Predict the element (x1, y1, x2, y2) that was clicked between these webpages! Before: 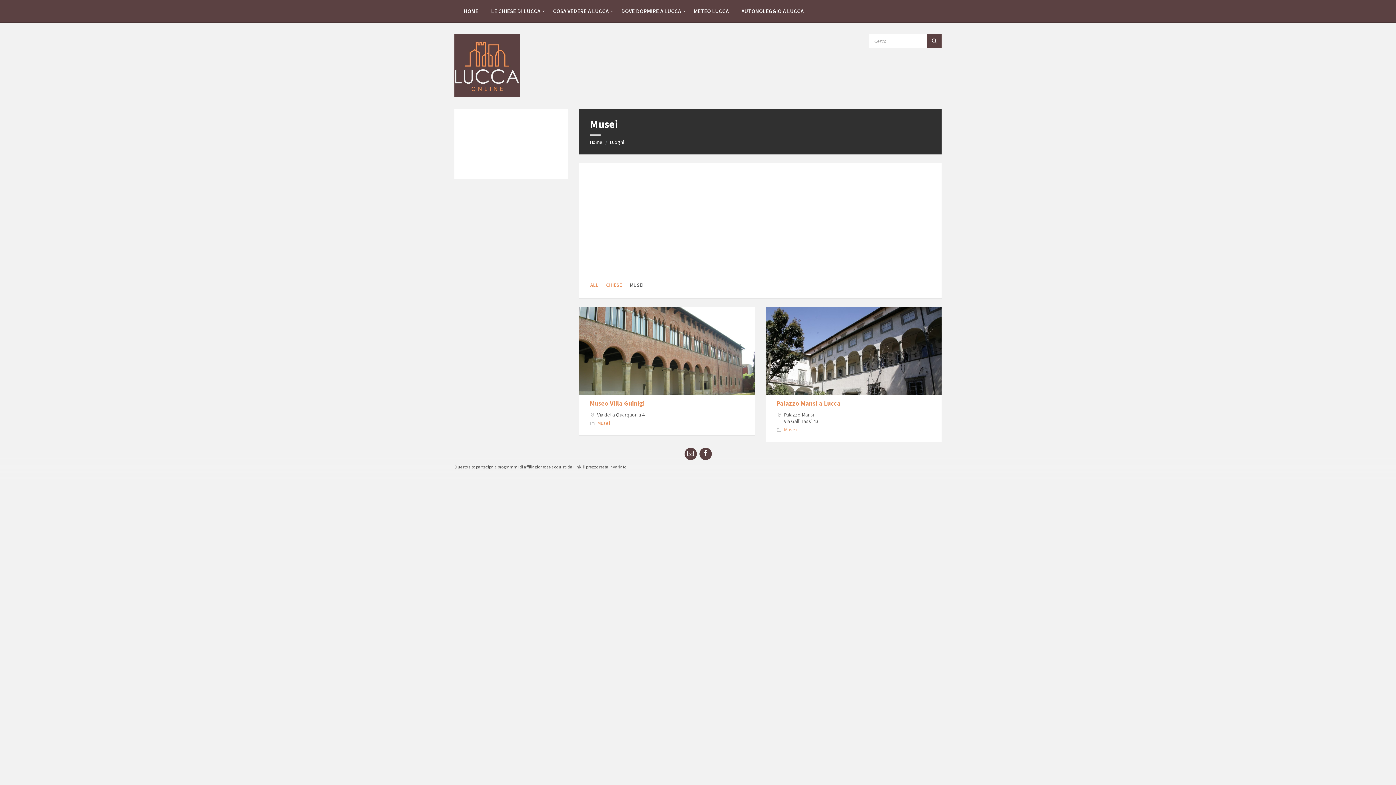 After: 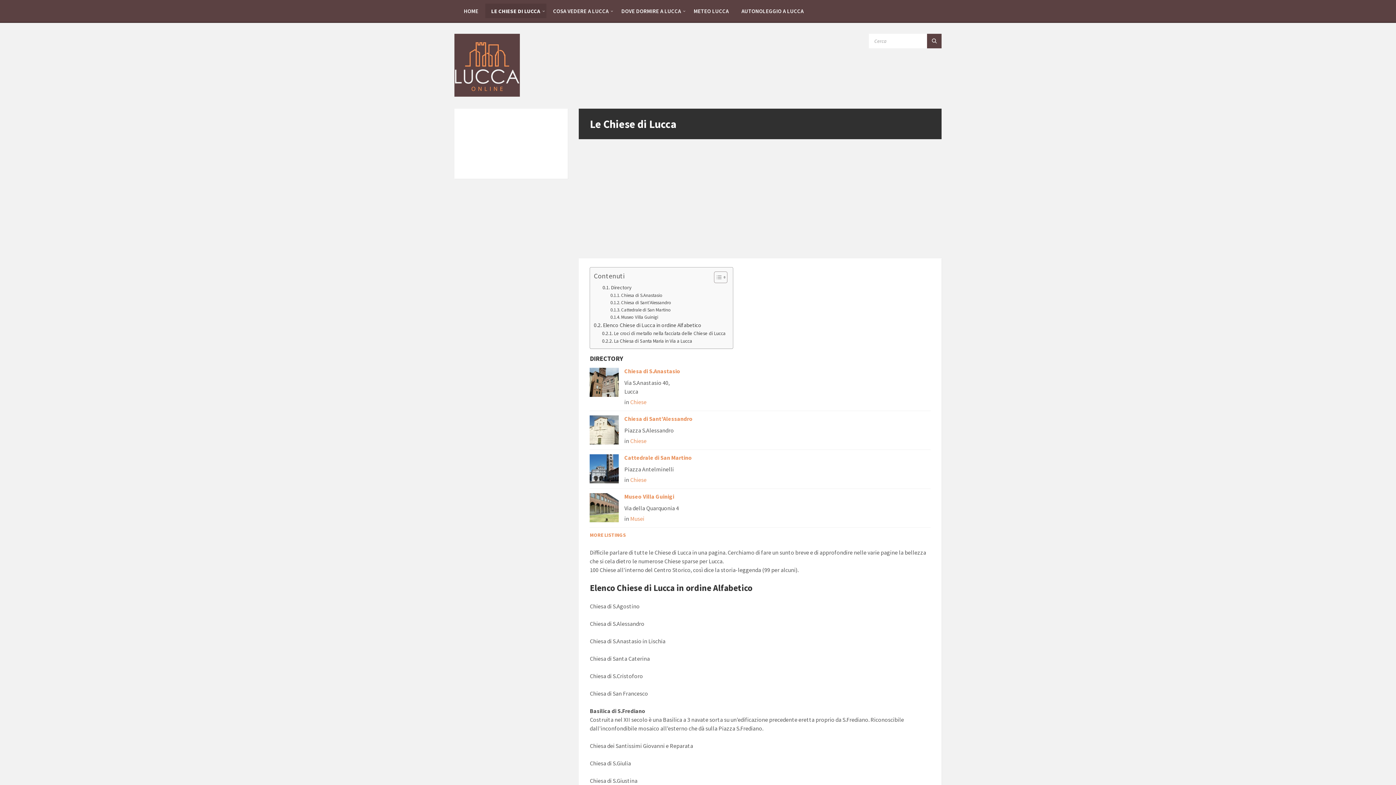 Action: bbox: (485, 3, 546, 18) label: LE CHIESE DI LUCCA